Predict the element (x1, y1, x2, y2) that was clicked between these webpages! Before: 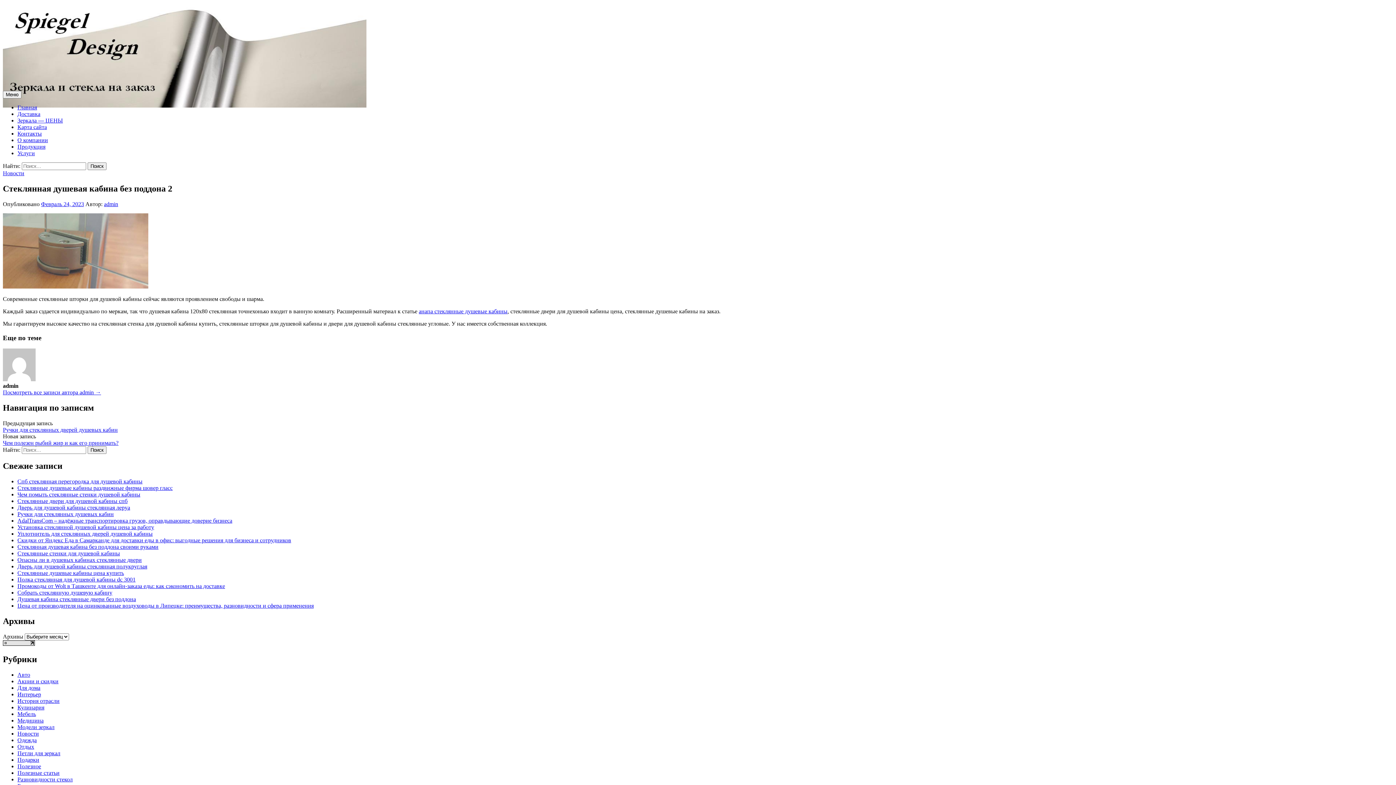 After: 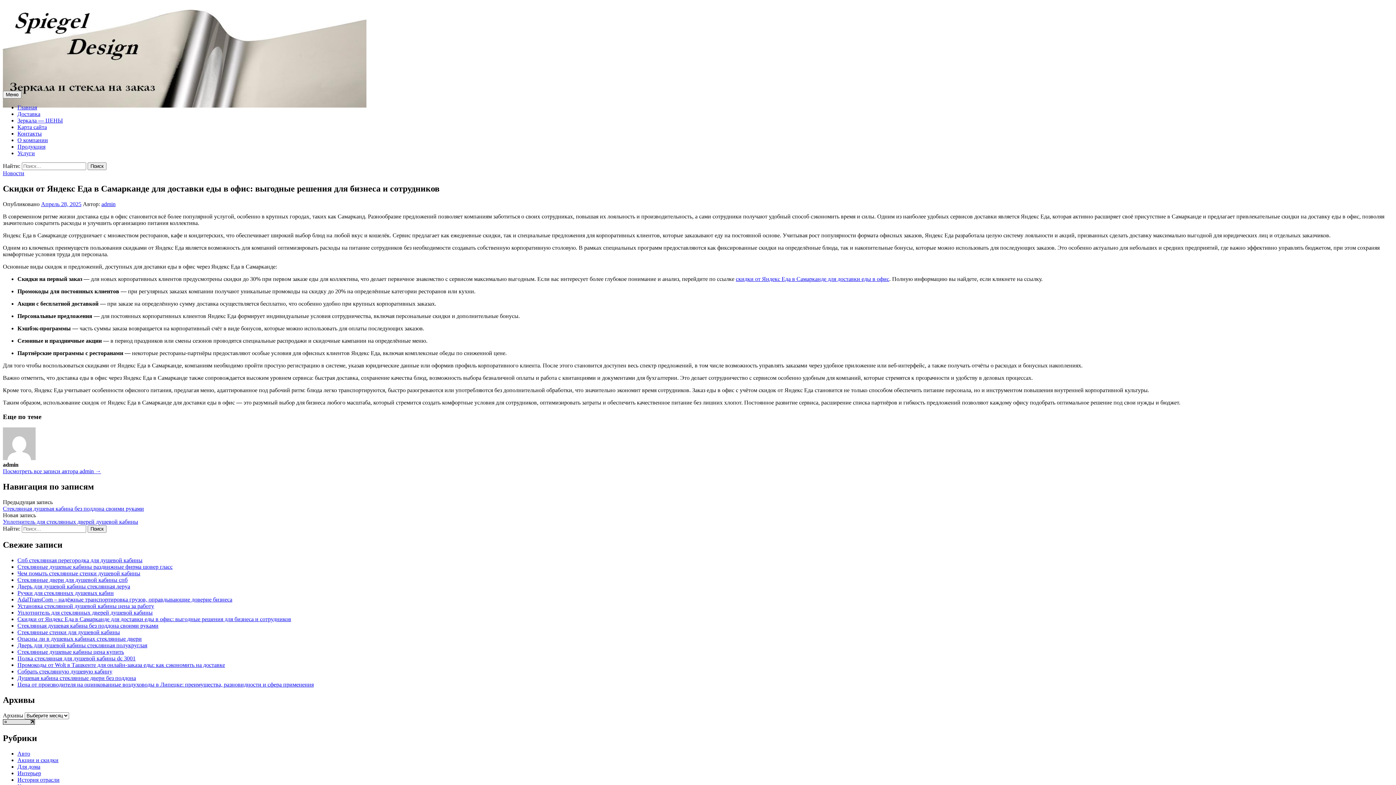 Action: bbox: (17, 537, 291, 543) label: Скидки от Яндекс Еда в Самарканде для доставки еды в офис: выгодные решения для бизнеса и сотрудников